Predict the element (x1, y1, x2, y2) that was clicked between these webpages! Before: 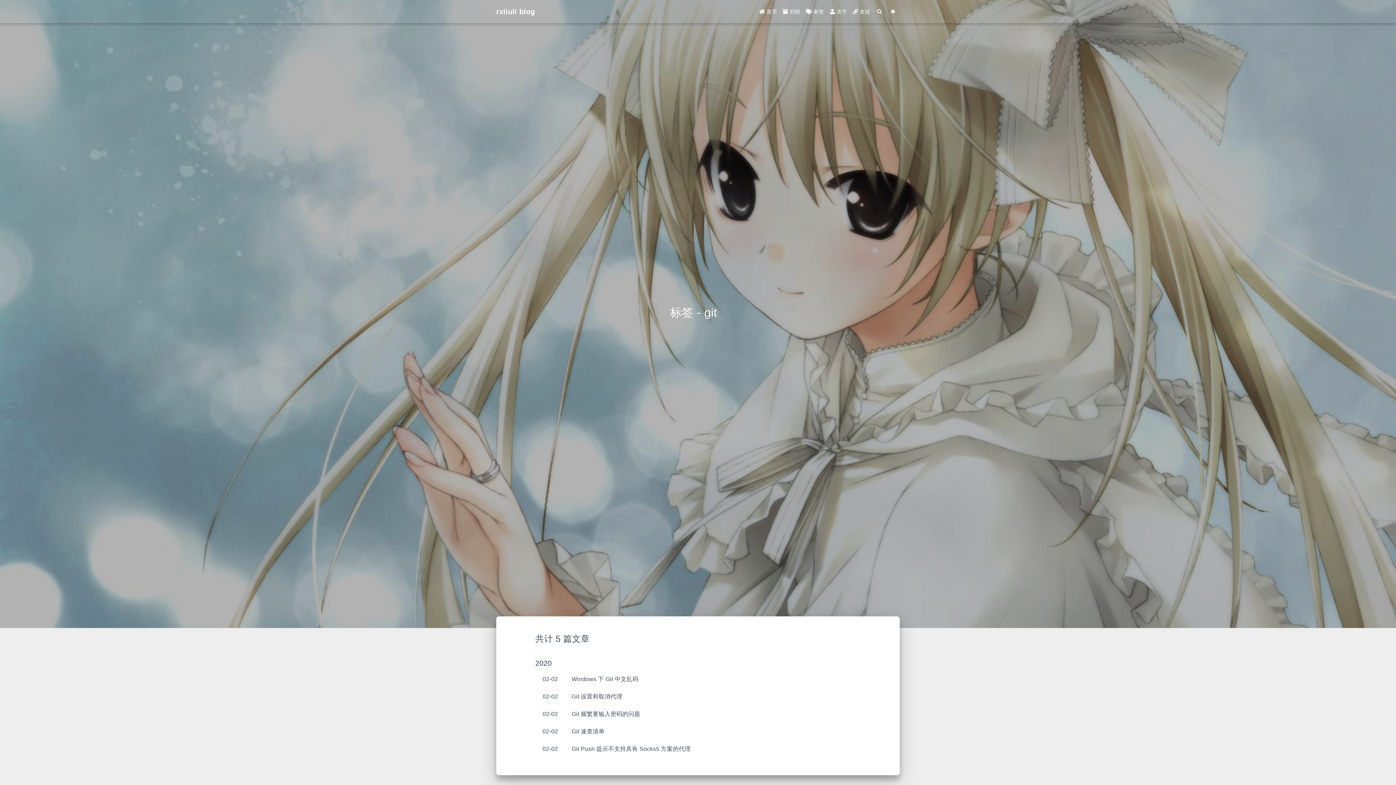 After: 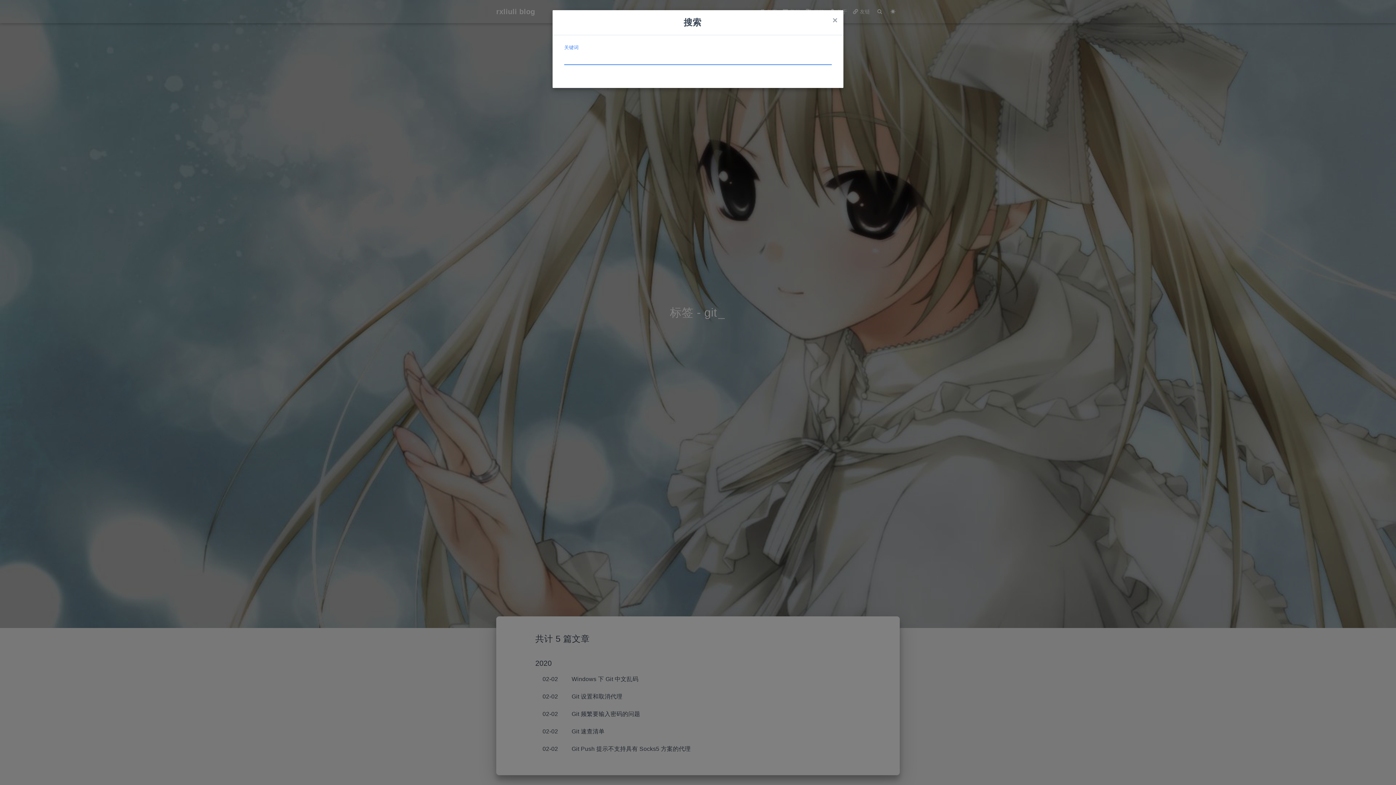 Action: label: Search bbox: (873, 4, 886, 18)